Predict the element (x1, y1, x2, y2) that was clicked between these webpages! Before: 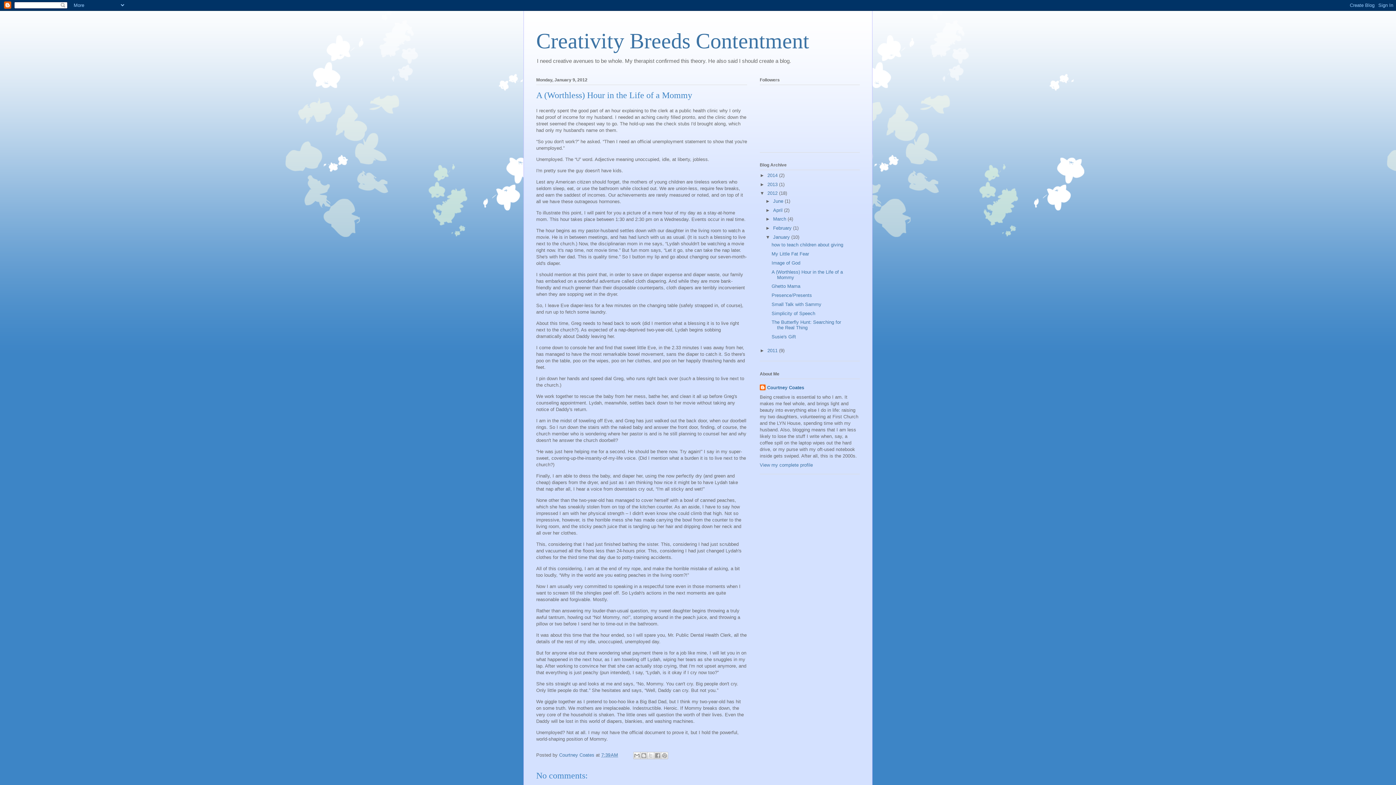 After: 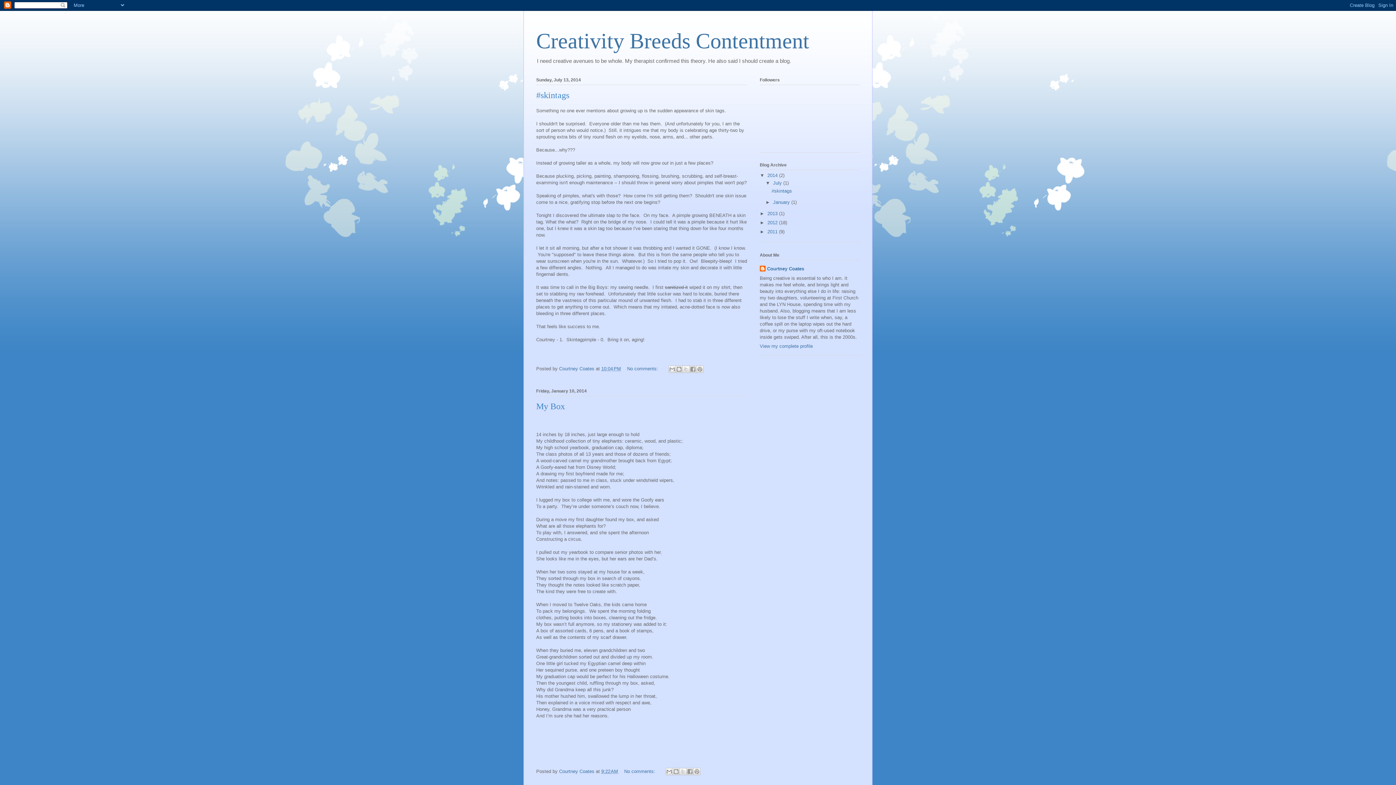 Action: bbox: (536, 29, 809, 53) label: Creativity Breeds Contentment